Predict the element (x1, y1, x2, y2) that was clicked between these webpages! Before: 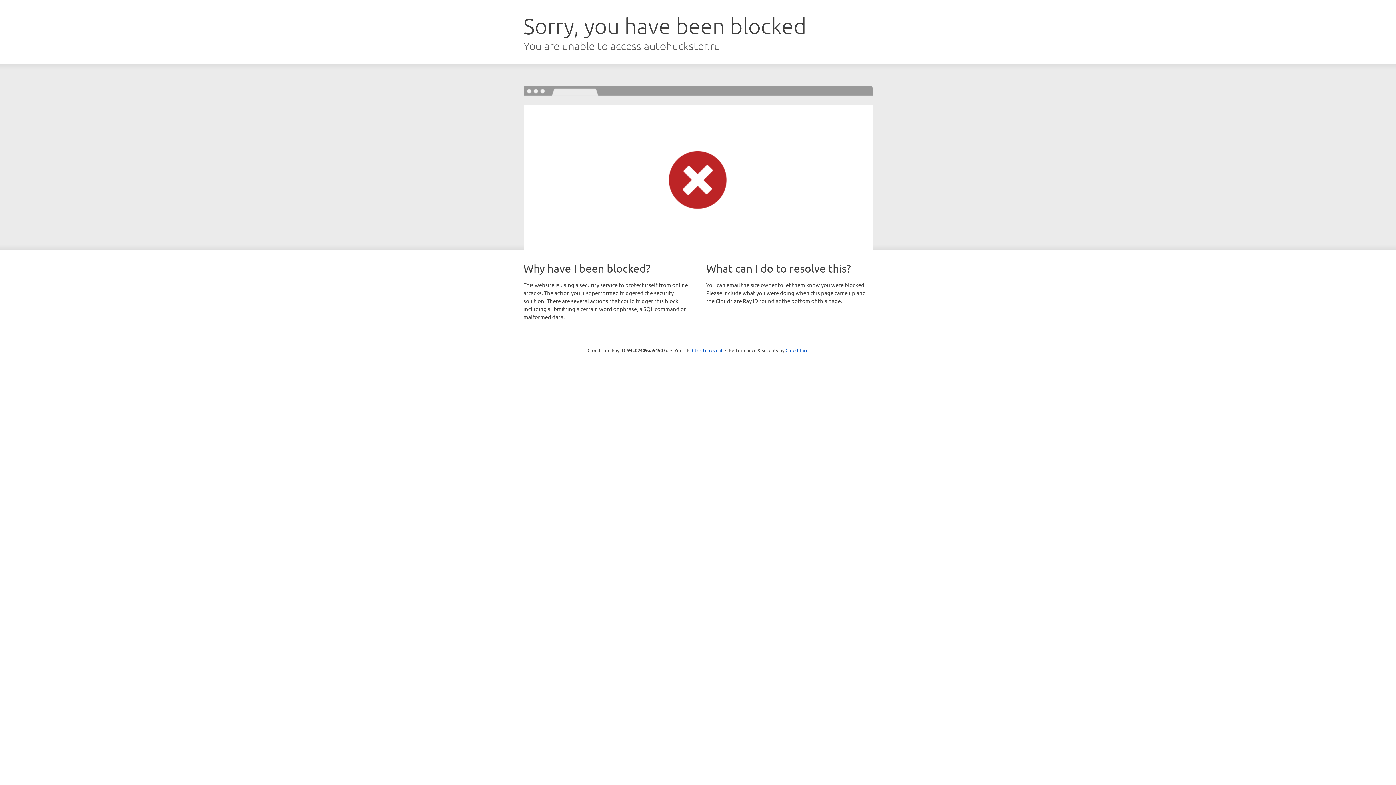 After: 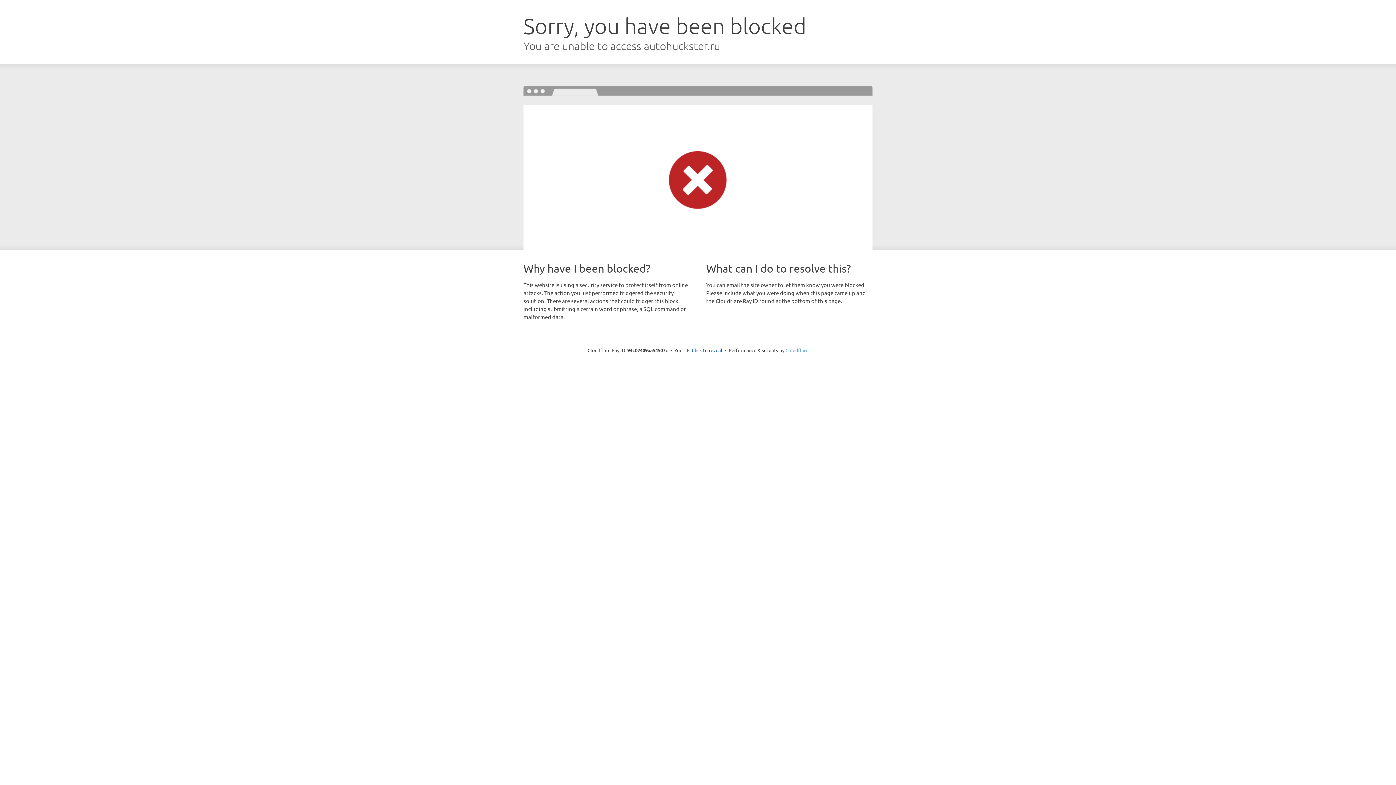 Action: label: Cloudflare bbox: (785, 347, 808, 353)